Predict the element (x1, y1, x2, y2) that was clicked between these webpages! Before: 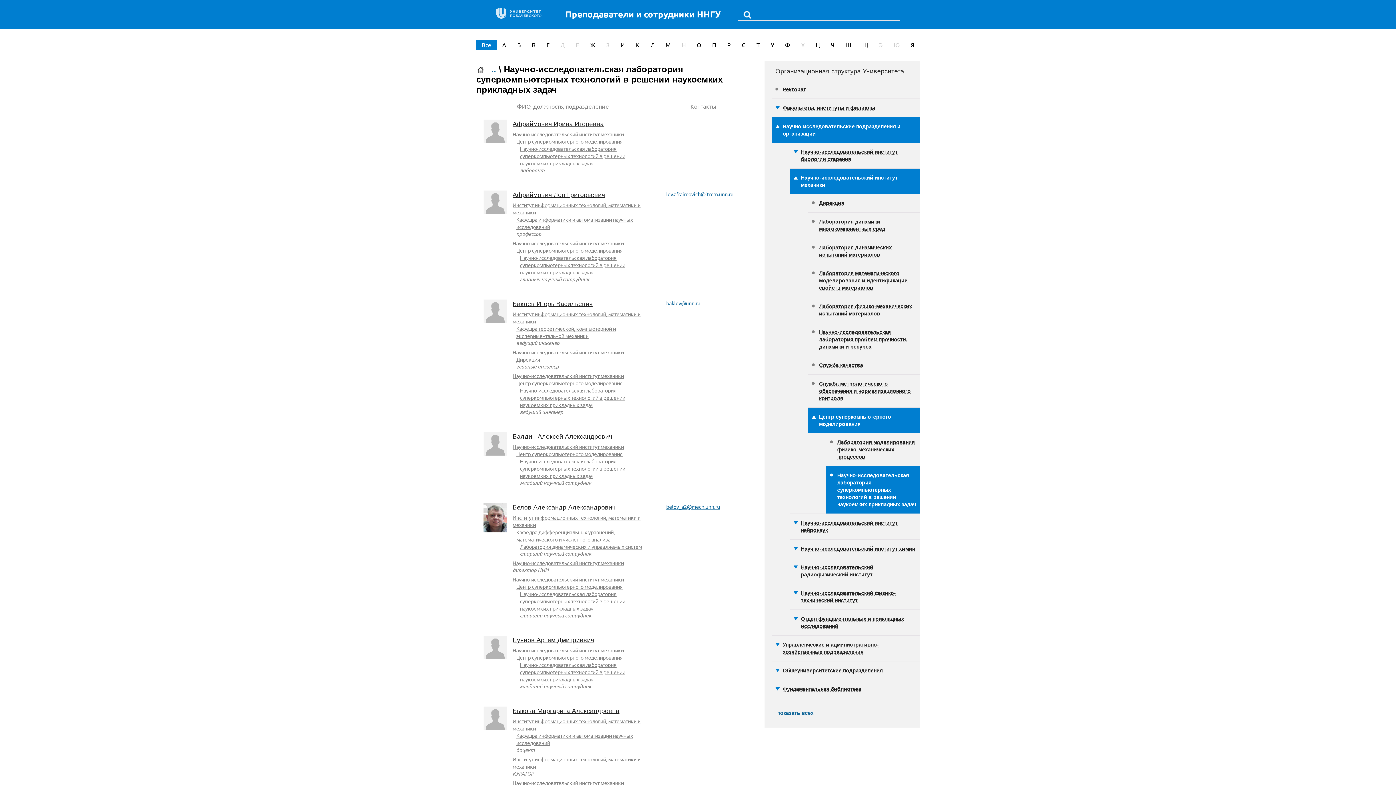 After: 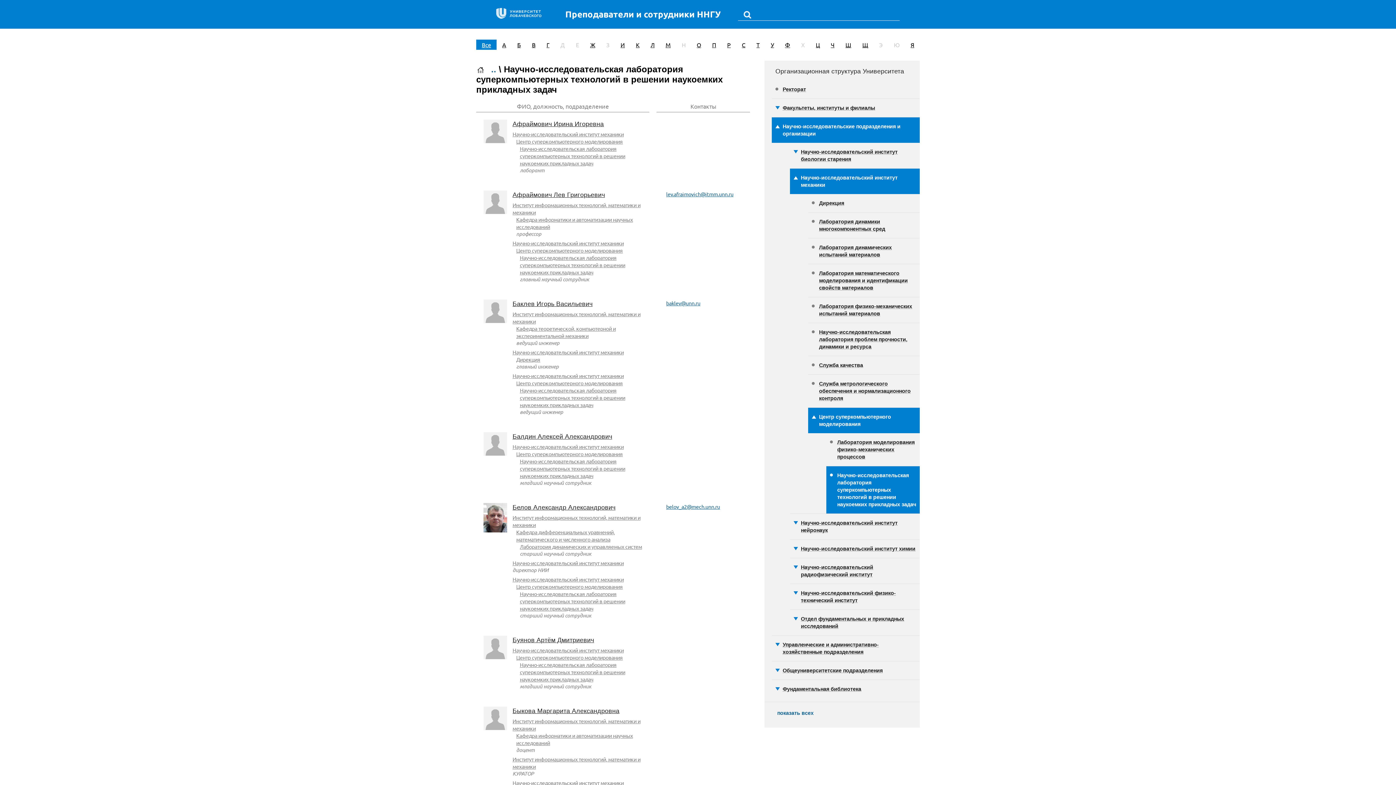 Action: label: Научно-исследовательская лаборатория суперкомпьютерных технологий в решении наукоемких прикладных задач bbox: (520, 661, 625, 682)